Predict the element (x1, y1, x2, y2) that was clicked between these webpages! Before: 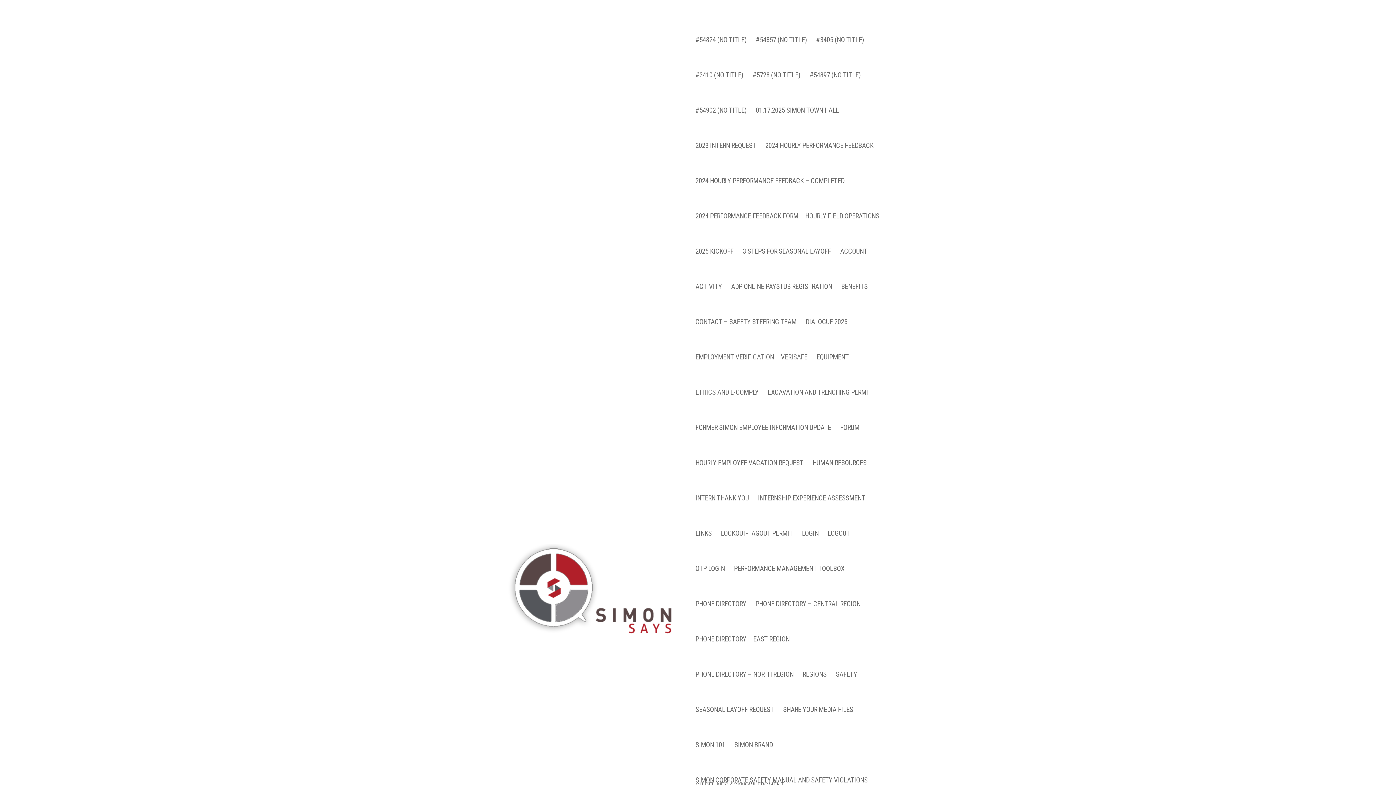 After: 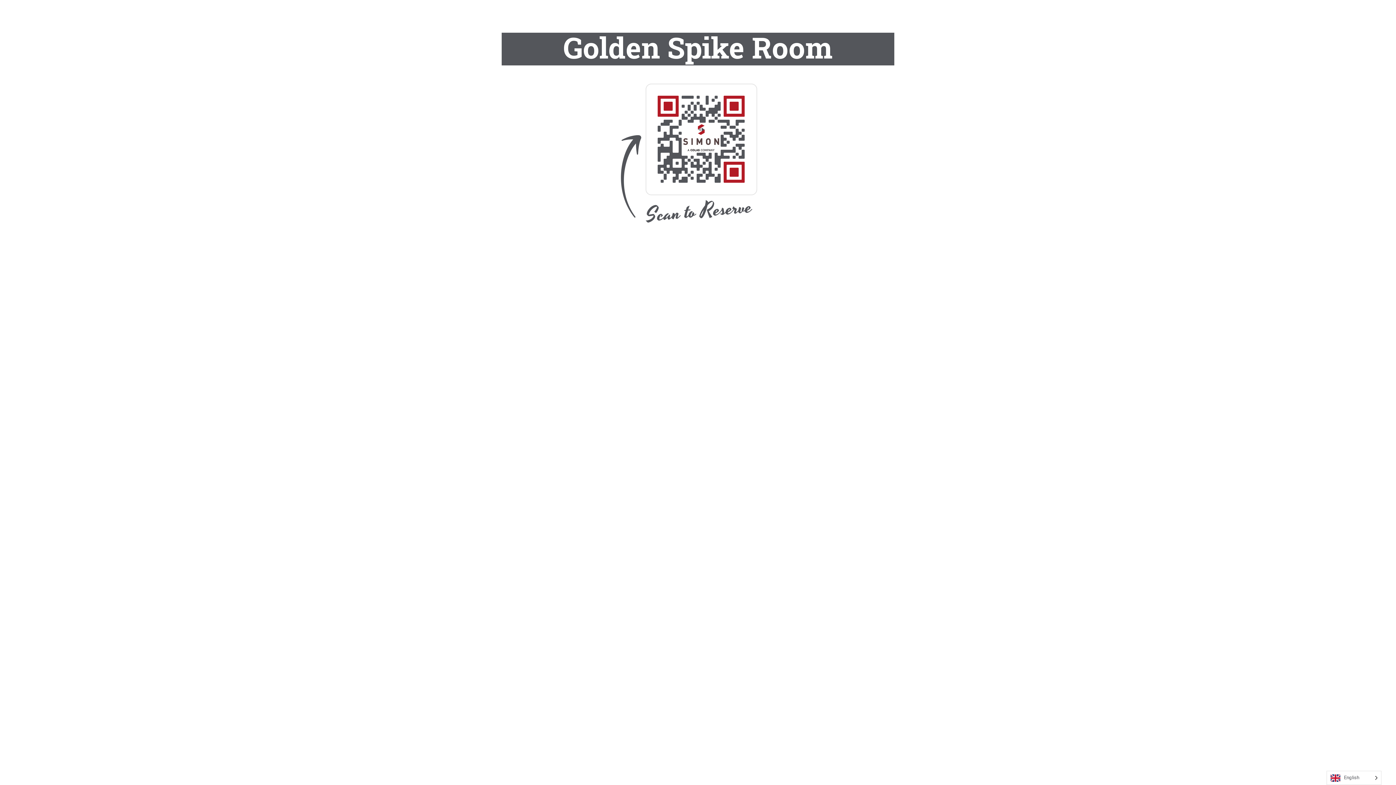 Action: bbox: (809, 72, 861, 108) label: #54897 (NO TITLE)